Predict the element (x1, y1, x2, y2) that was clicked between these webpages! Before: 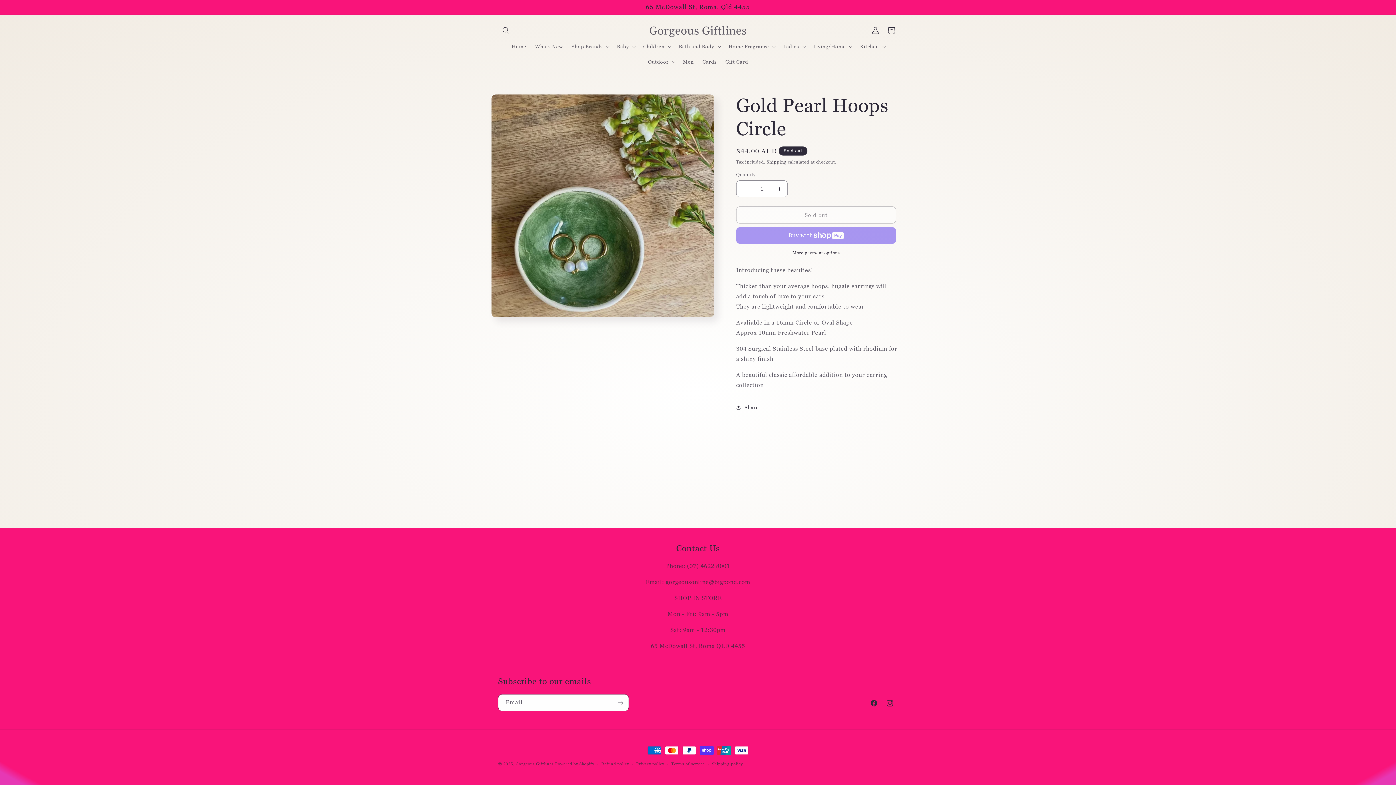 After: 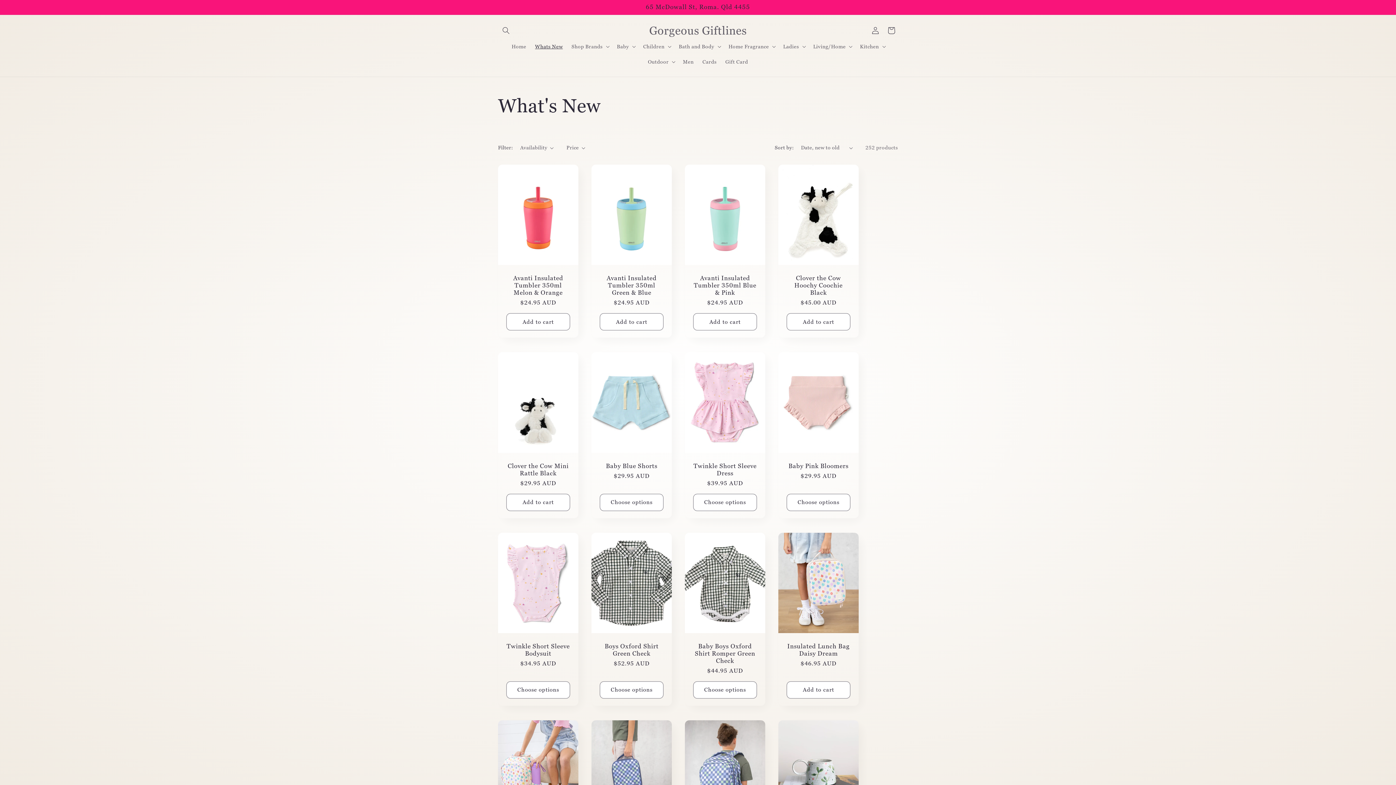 Action: label: Whats New bbox: (530, 38, 567, 54)